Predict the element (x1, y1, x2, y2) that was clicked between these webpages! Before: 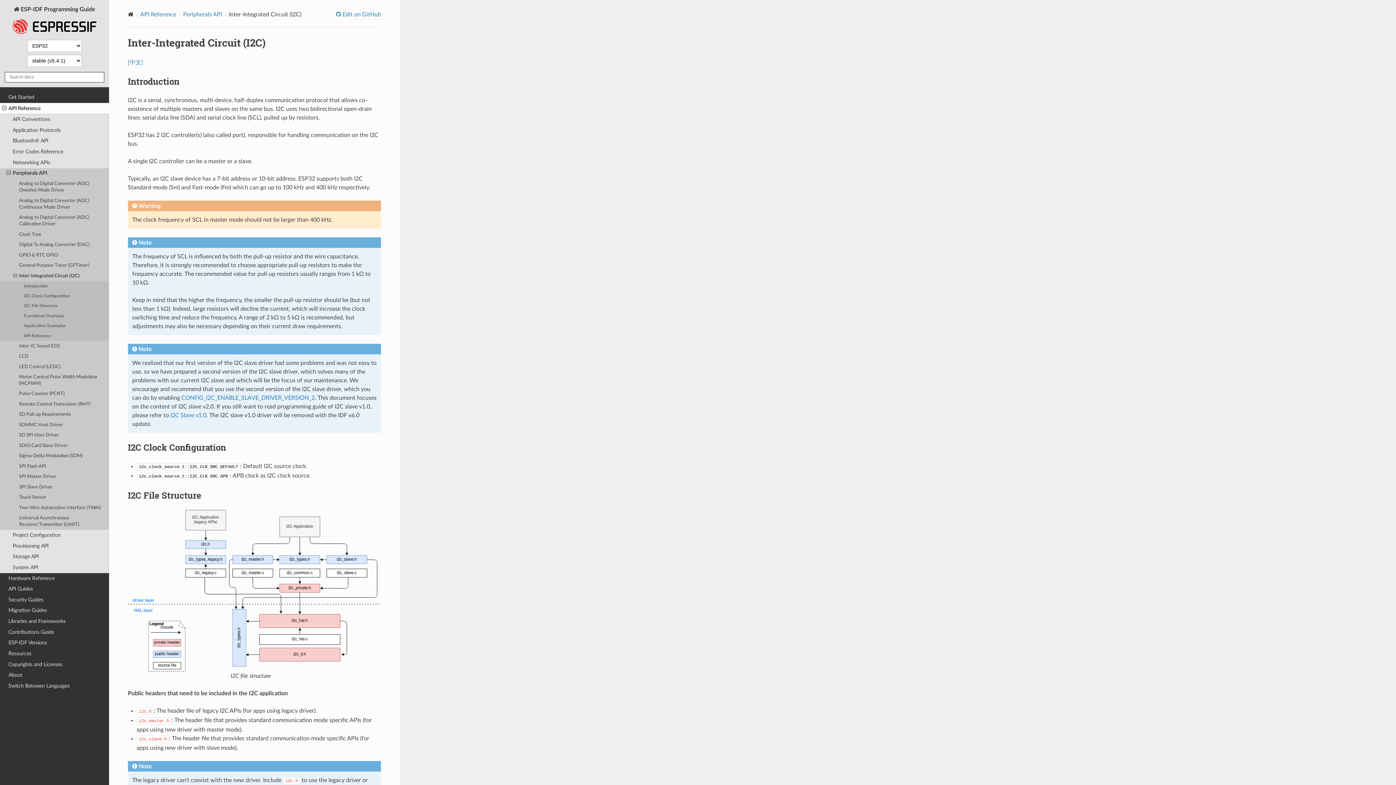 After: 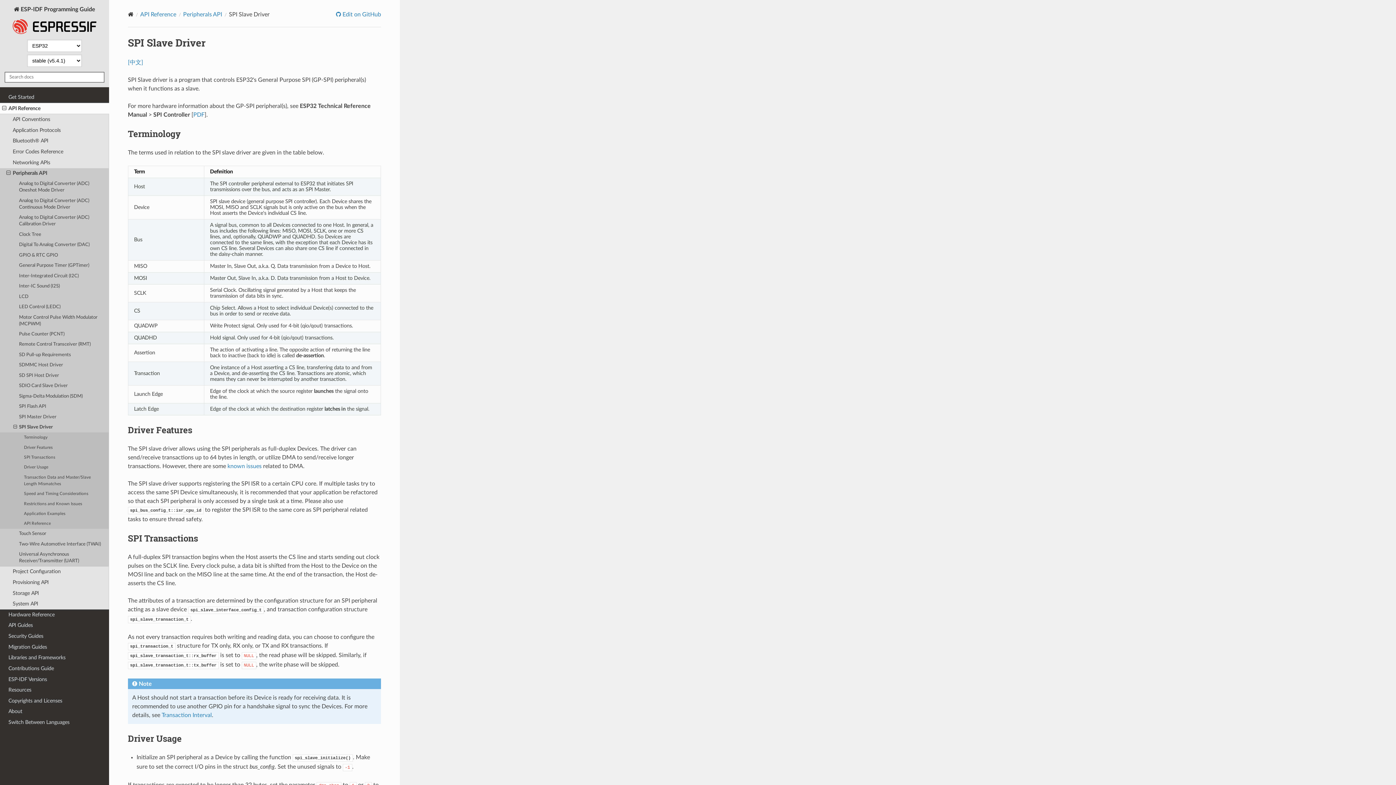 Action: label: SPI Slave Driver bbox: (0, 482, 109, 492)